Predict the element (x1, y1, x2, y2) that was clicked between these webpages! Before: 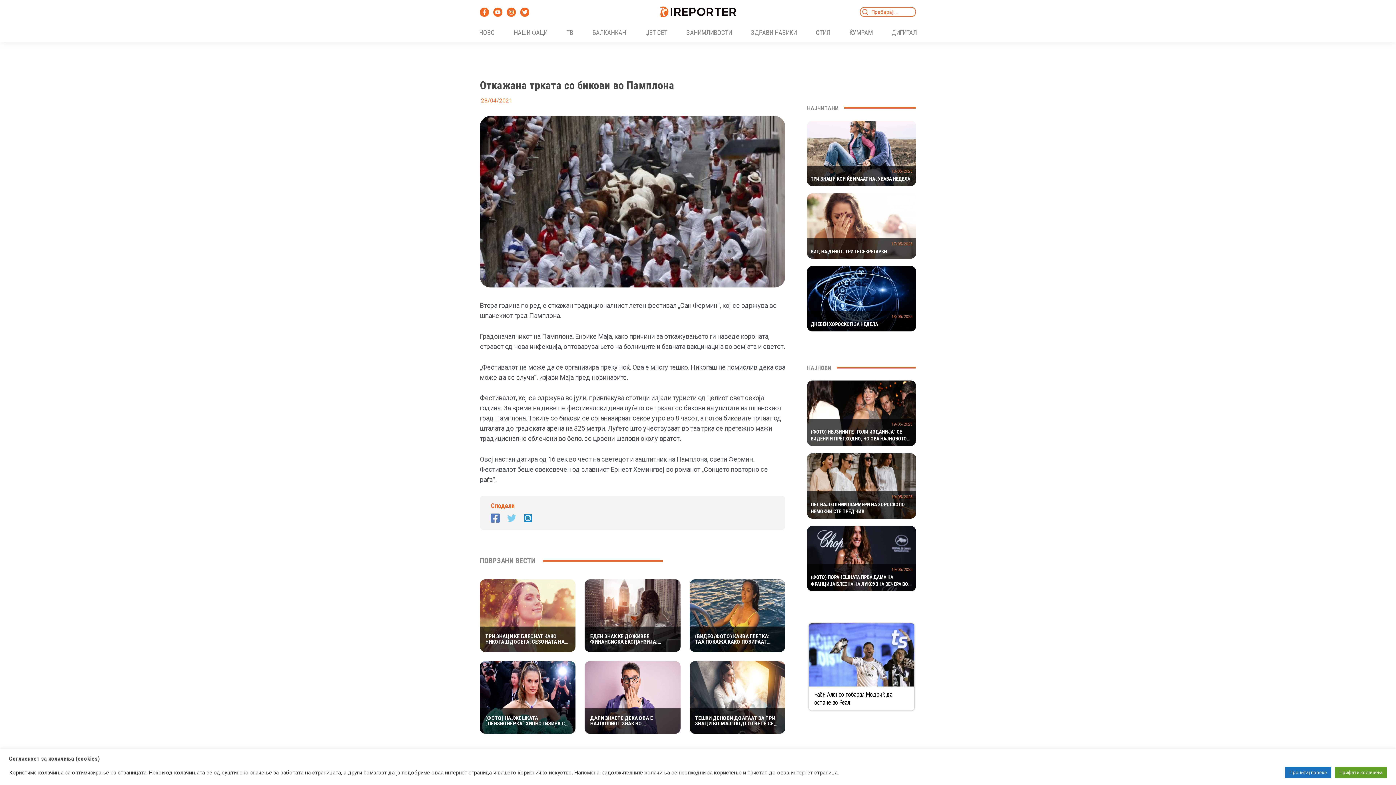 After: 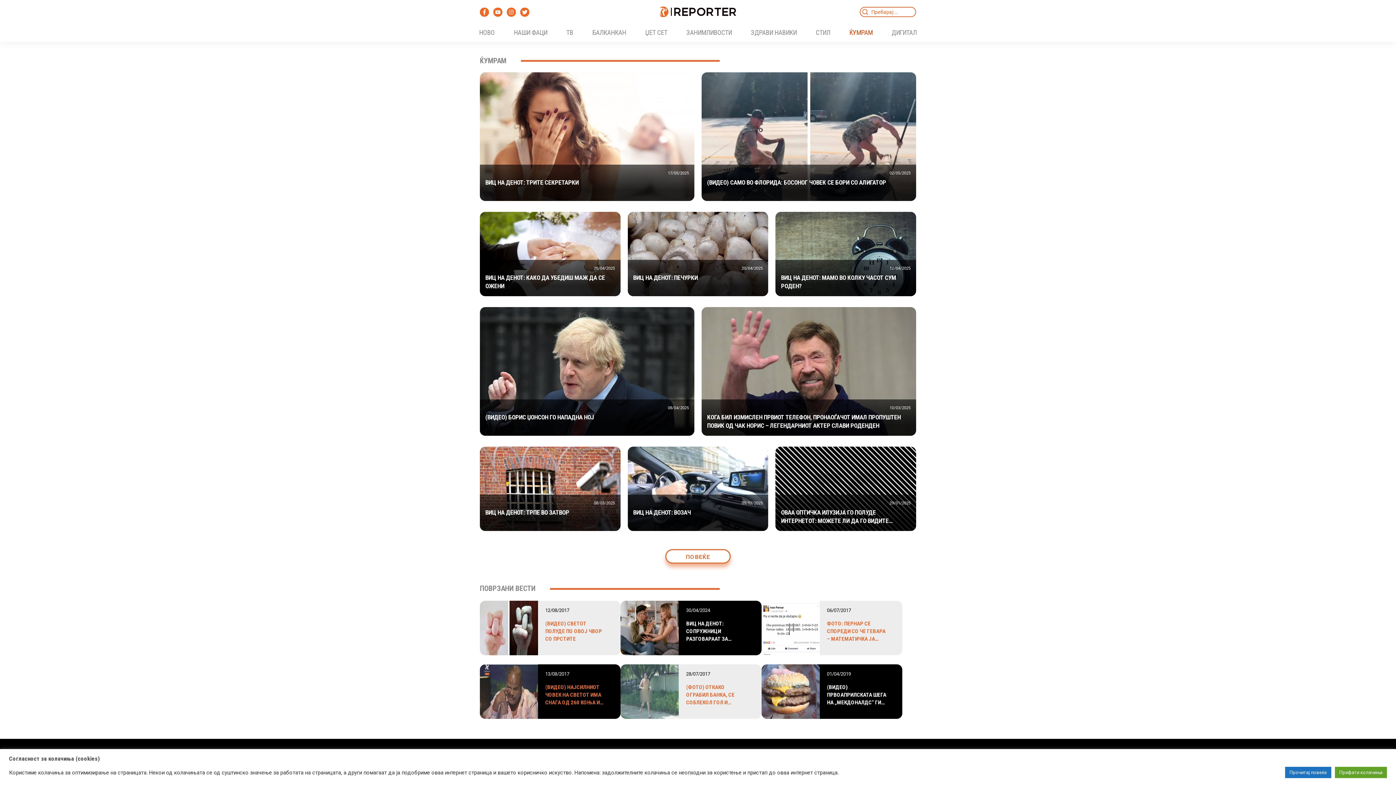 Action: bbox: (843, 23, 879, 41) label: ЌУМРАМ